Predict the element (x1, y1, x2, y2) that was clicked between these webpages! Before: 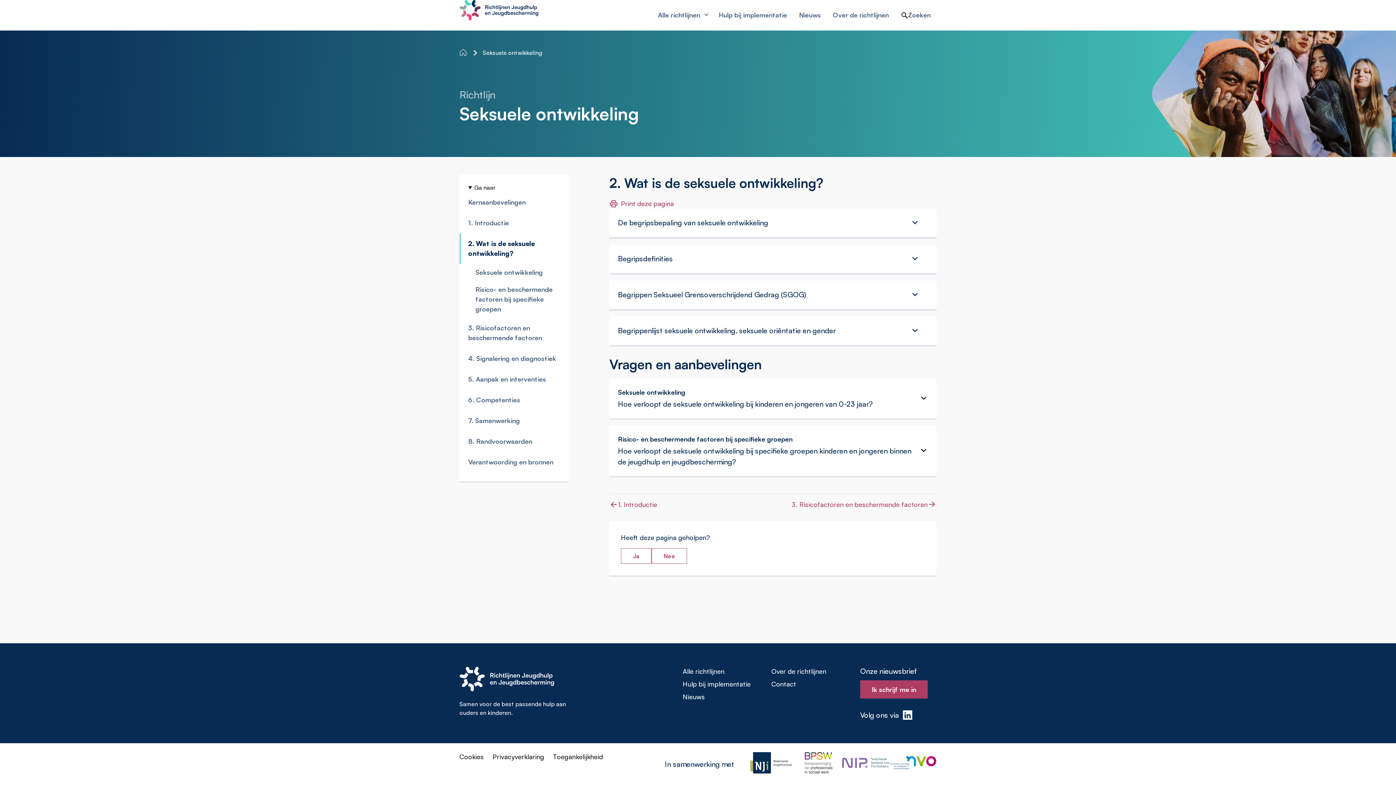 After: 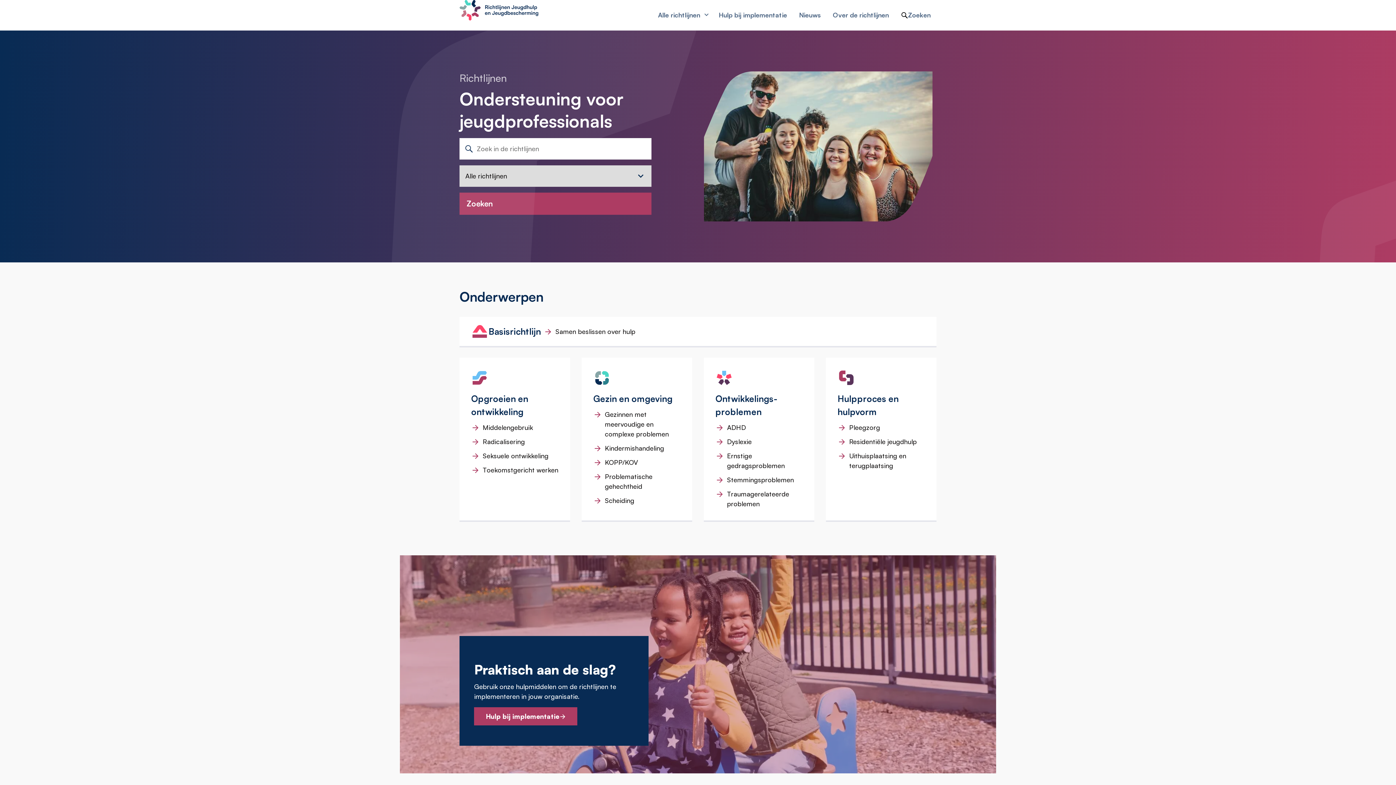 Action: bbox: (459, 0, 570, 20)